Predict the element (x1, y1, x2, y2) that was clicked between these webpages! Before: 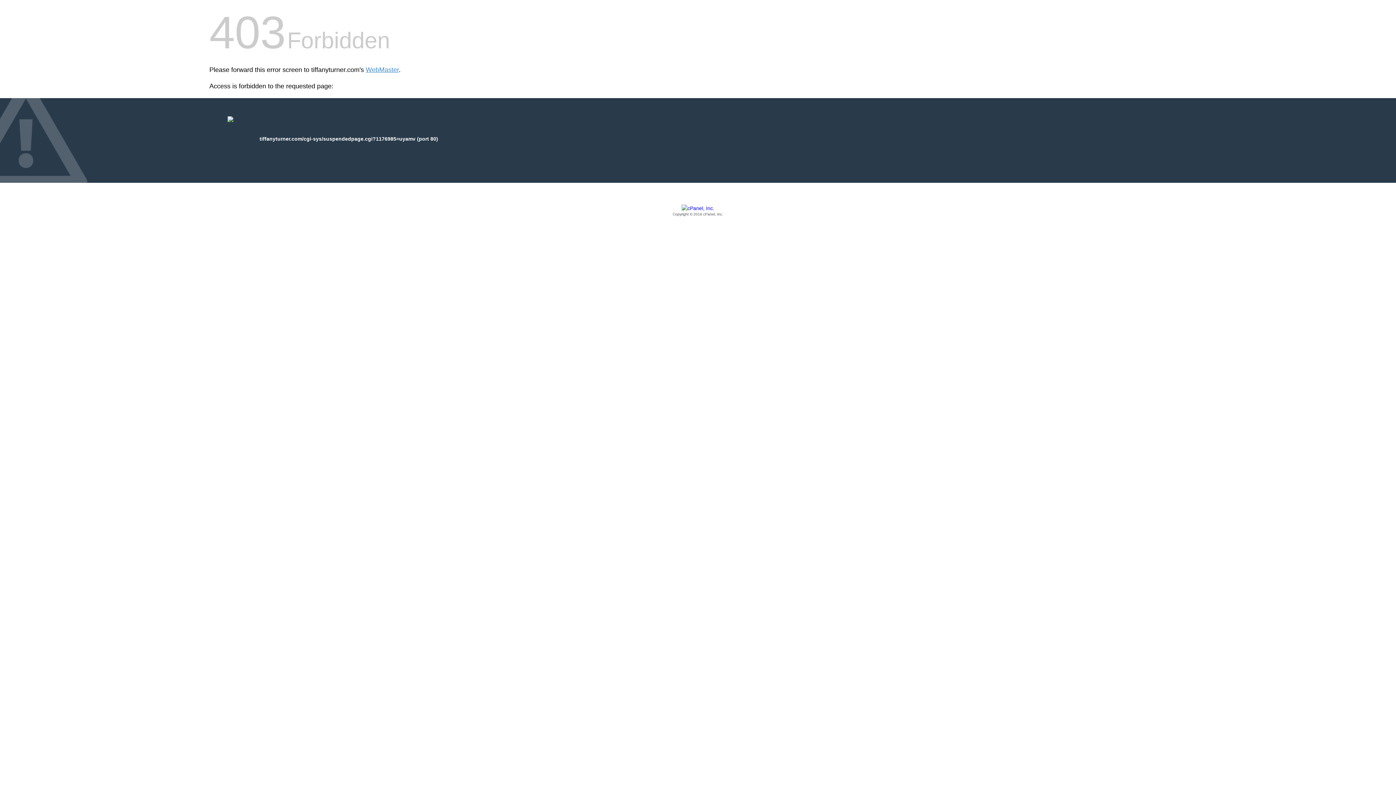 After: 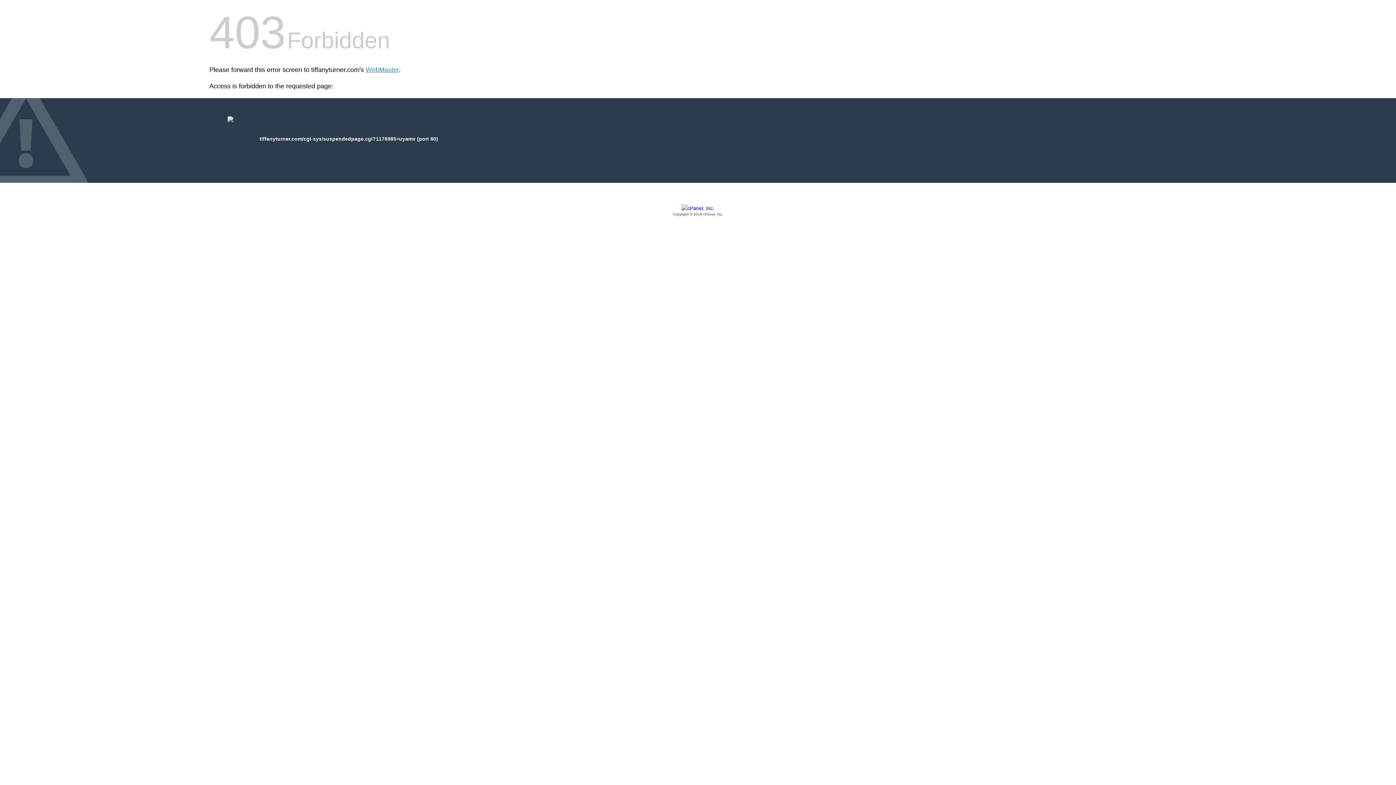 Action: bbox: (209, 205, 1186, 217) label: Copyright © 2016 cPanel, Inc.